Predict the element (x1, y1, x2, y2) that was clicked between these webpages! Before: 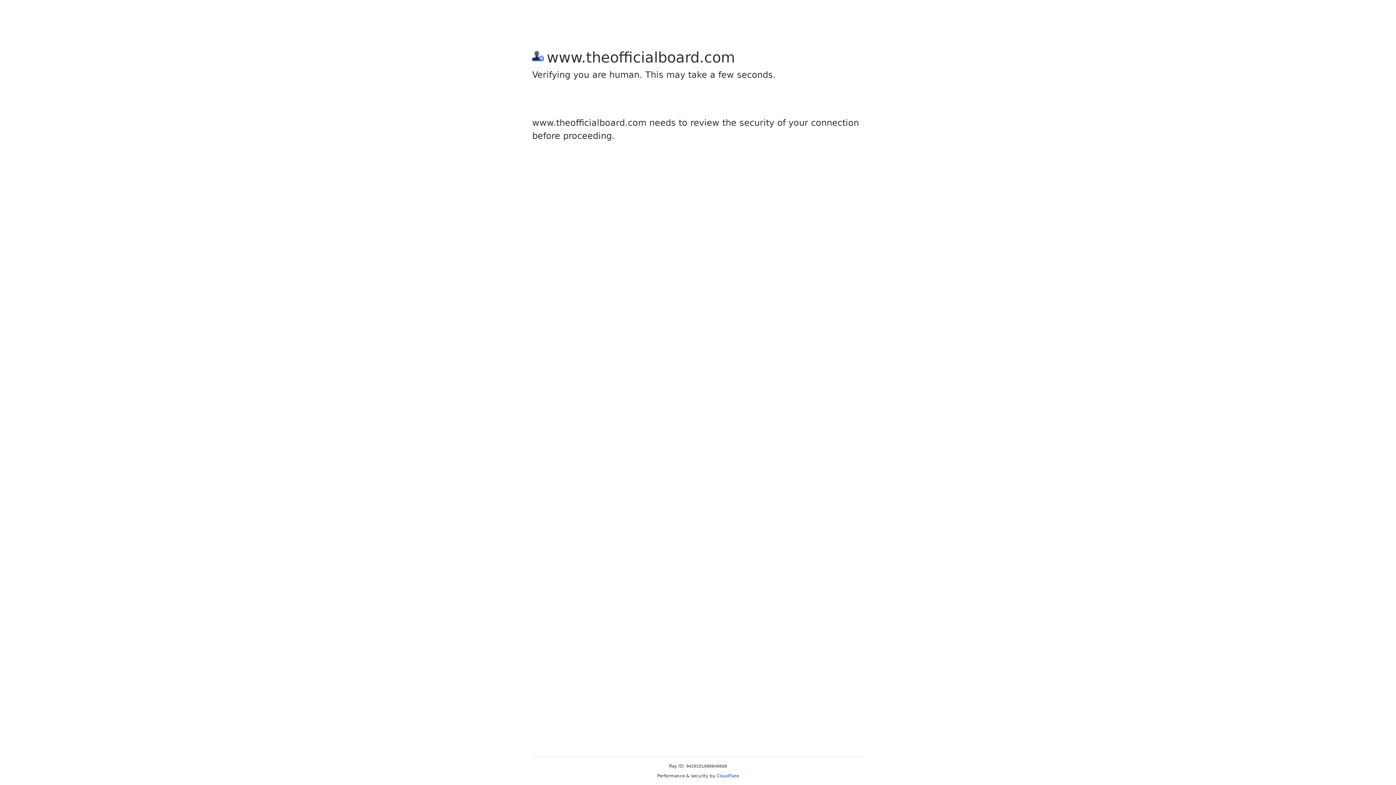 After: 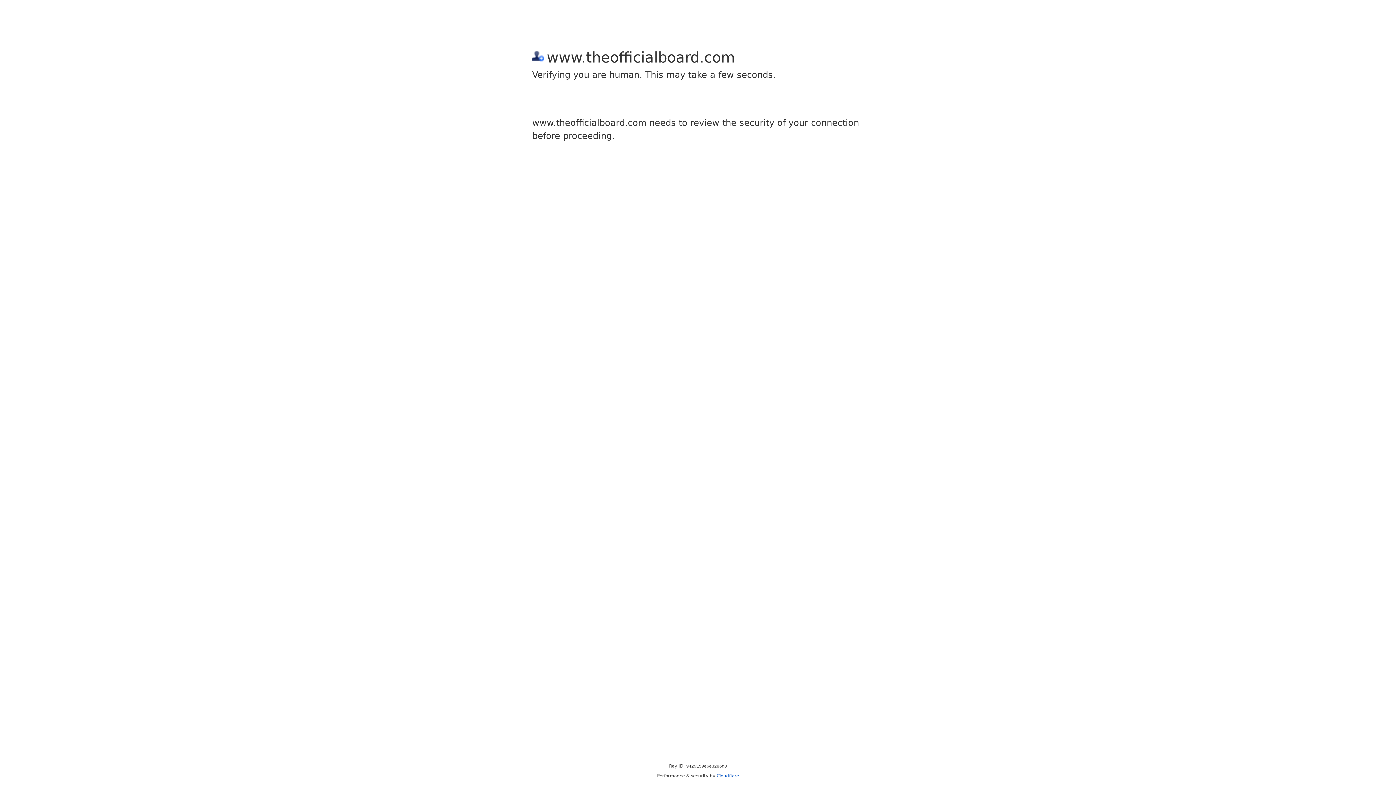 Action: bbox: (716, 773, 739, 778) label: Cloudflare